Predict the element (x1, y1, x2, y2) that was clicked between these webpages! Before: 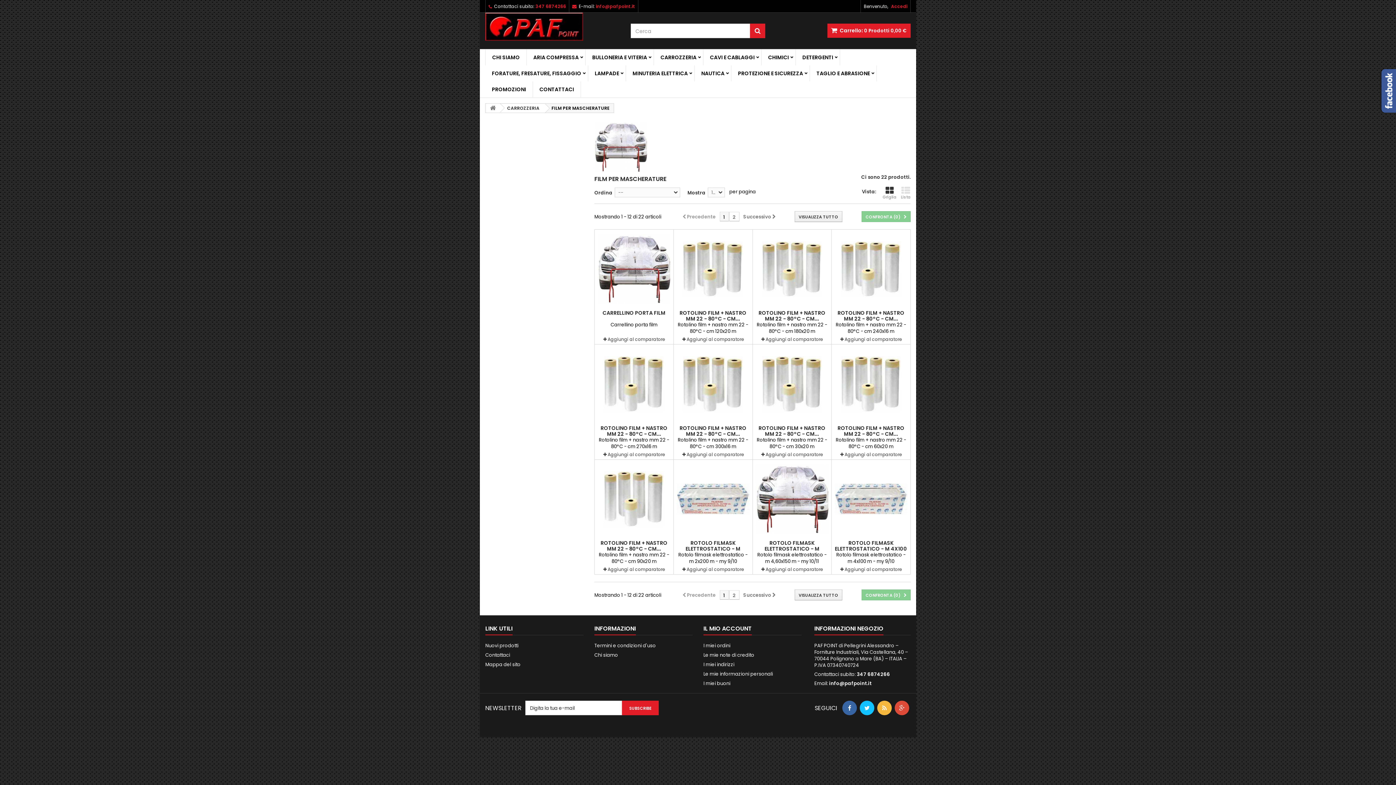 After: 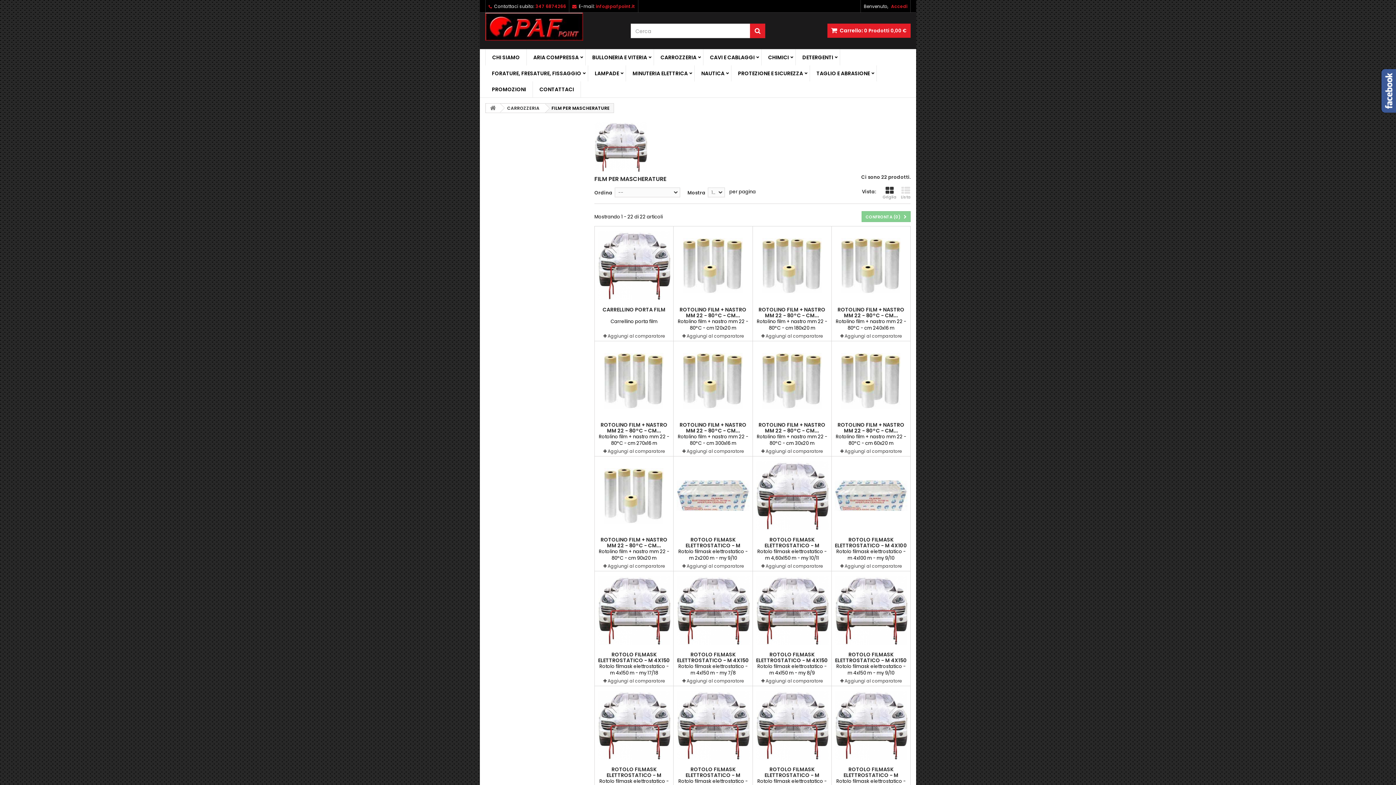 Action: label: VISUALIZZA TUTTO bbox: (794, 211, 842, 222)